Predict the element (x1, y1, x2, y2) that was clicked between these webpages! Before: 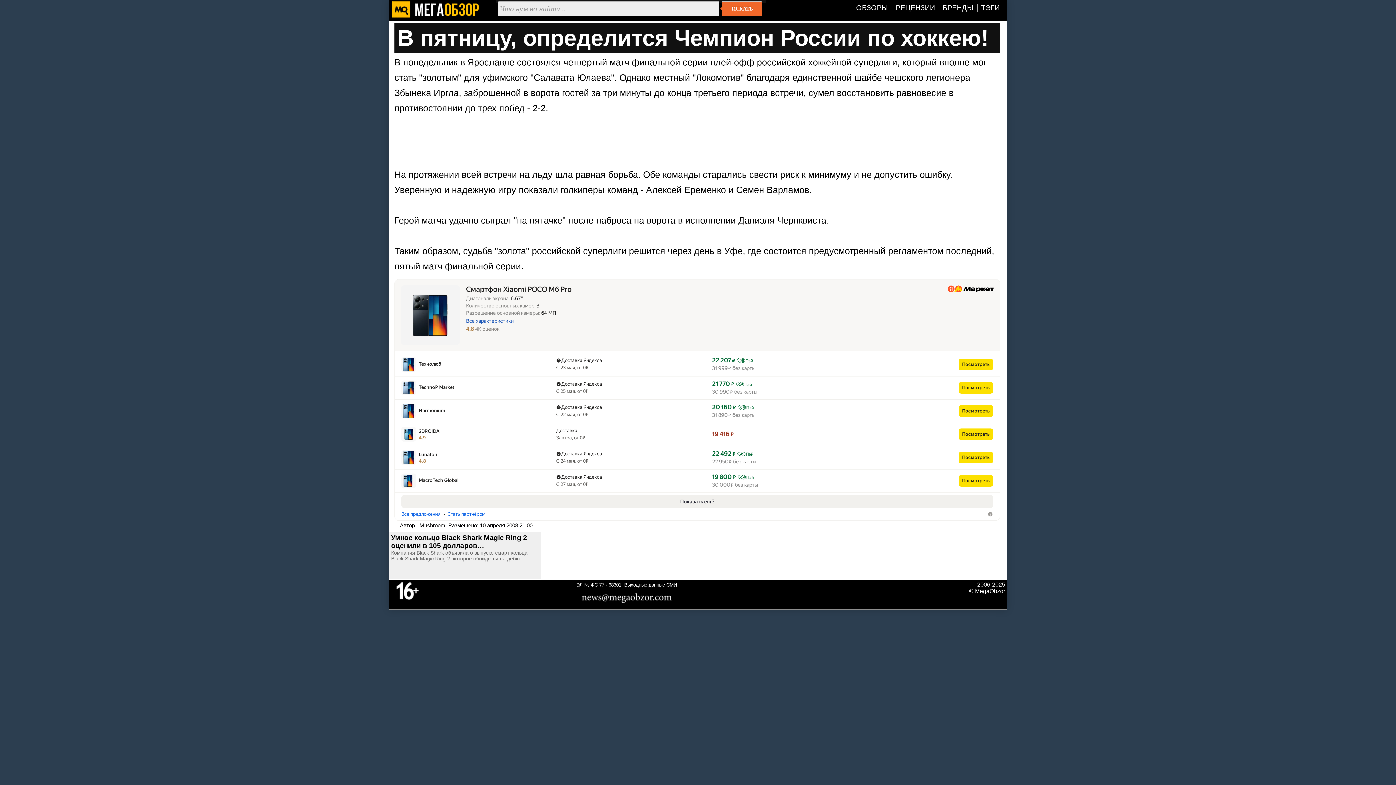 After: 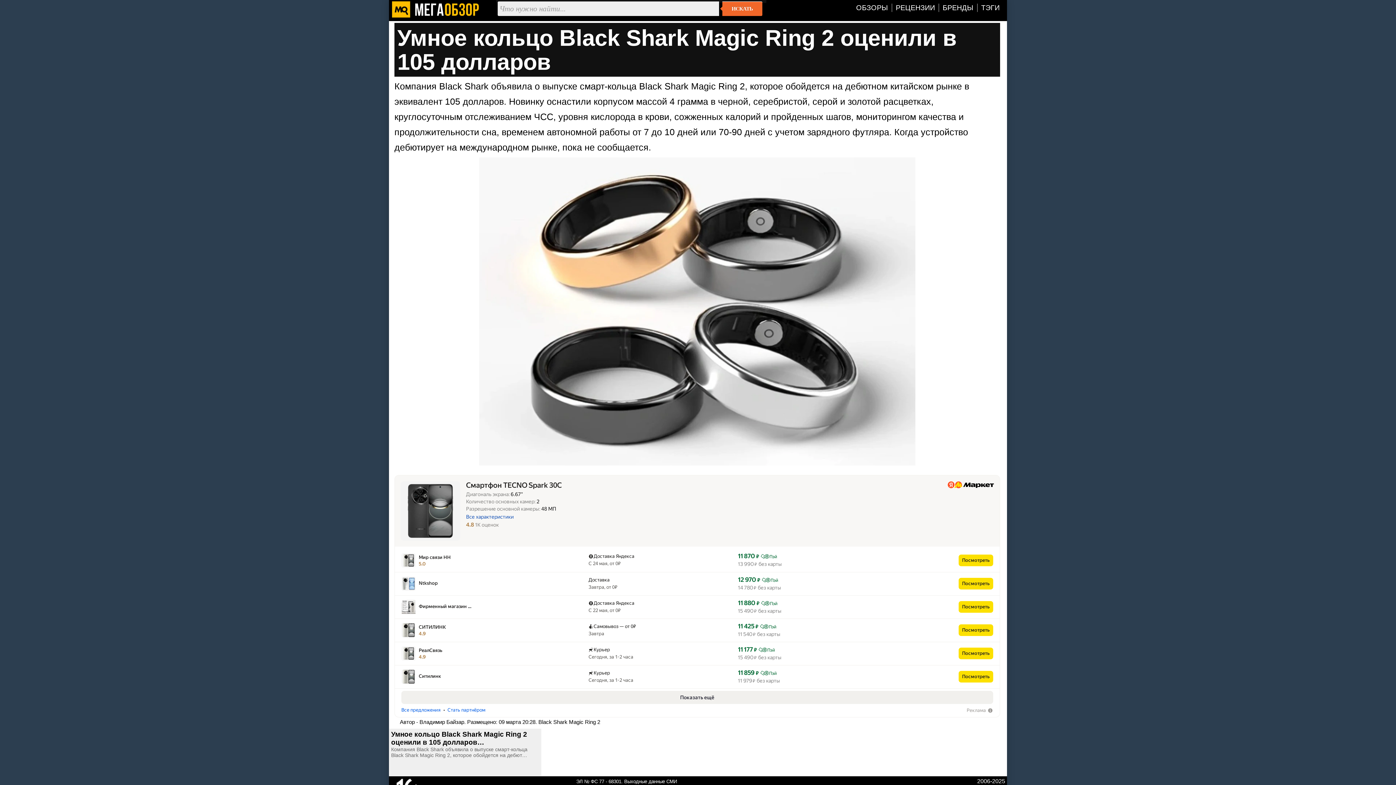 Action: bbox: (391, 534, 527, 549) label: Умное кольцо Black Shark Magic Ring 2 оценили в 105 долларов…